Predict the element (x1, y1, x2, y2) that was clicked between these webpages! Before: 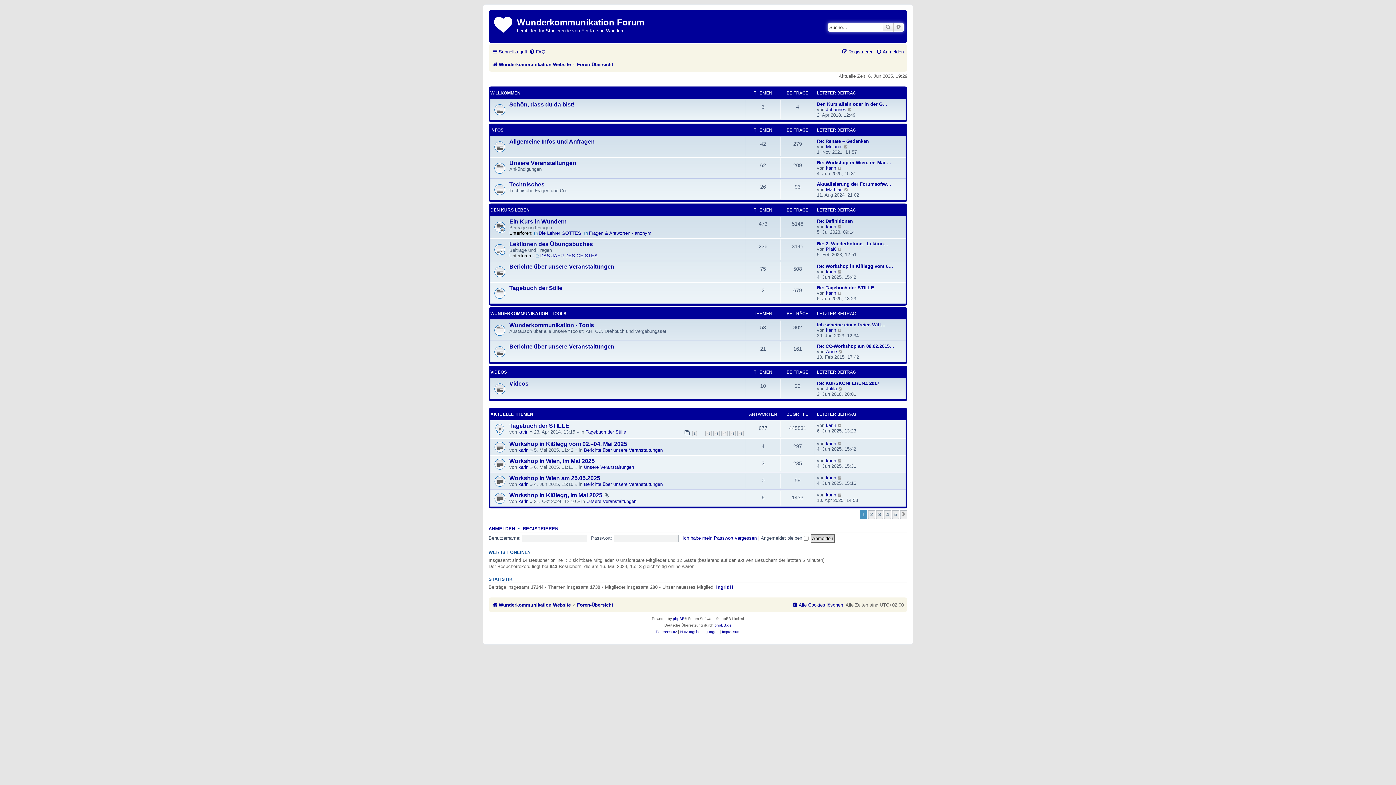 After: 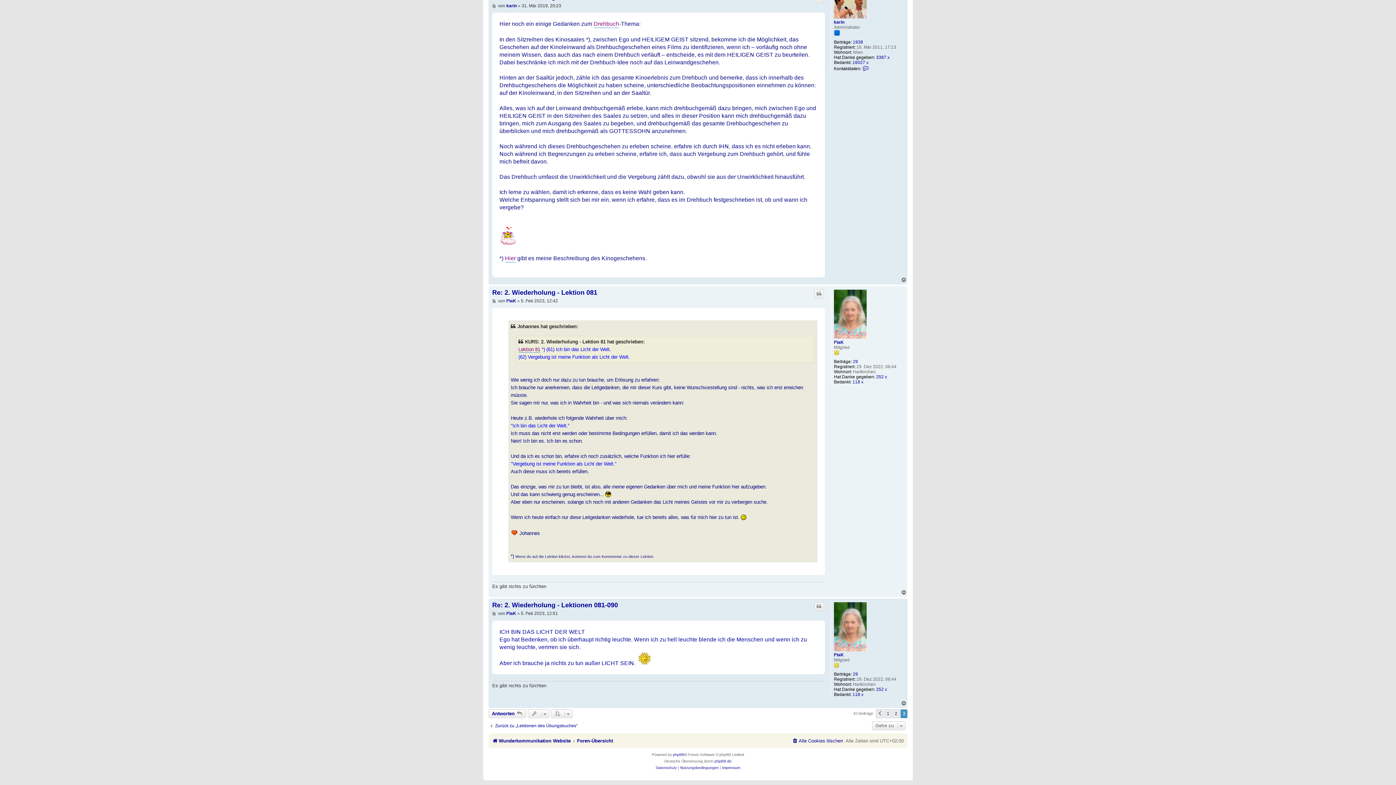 Action: label: Re: 2. Wiederholung - Lektion… bbox: (817, 240, 888, 246)